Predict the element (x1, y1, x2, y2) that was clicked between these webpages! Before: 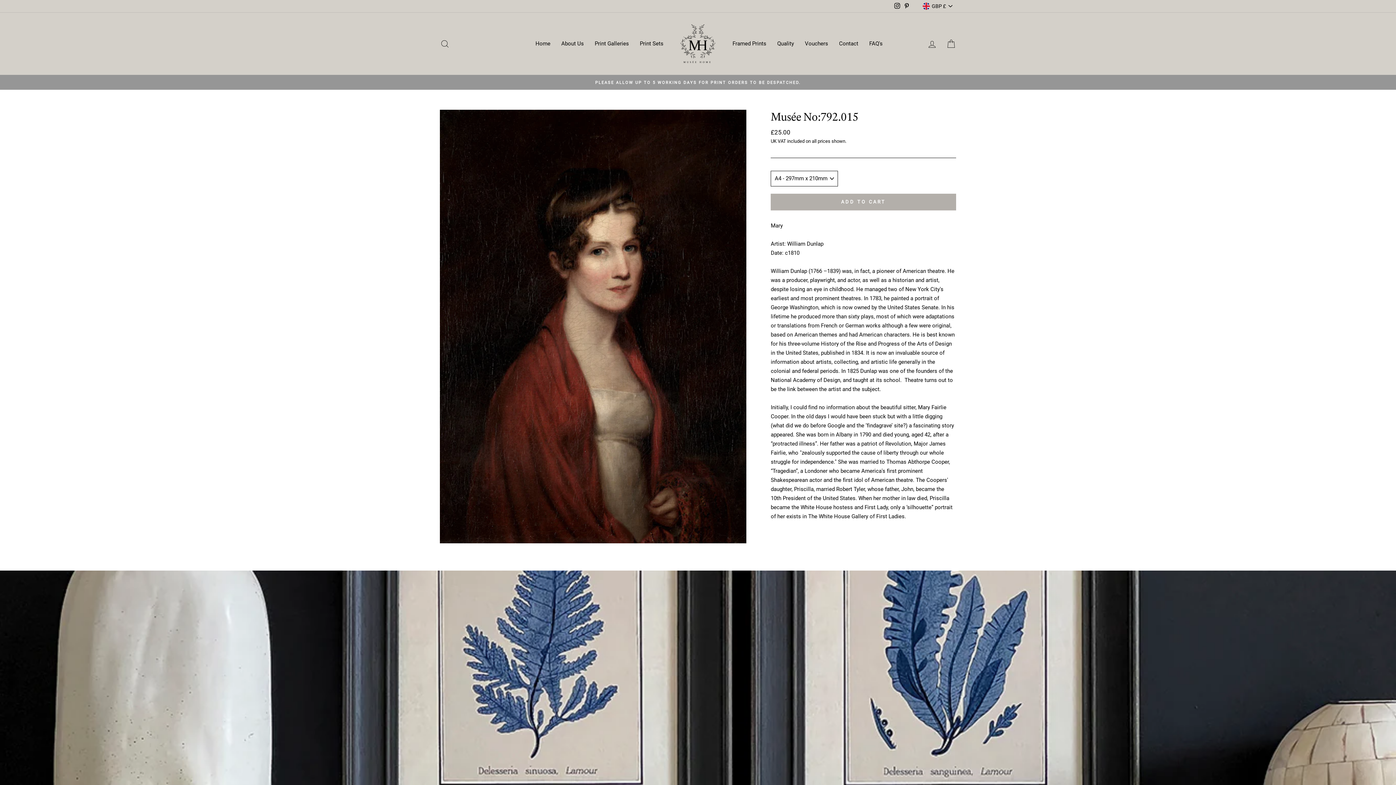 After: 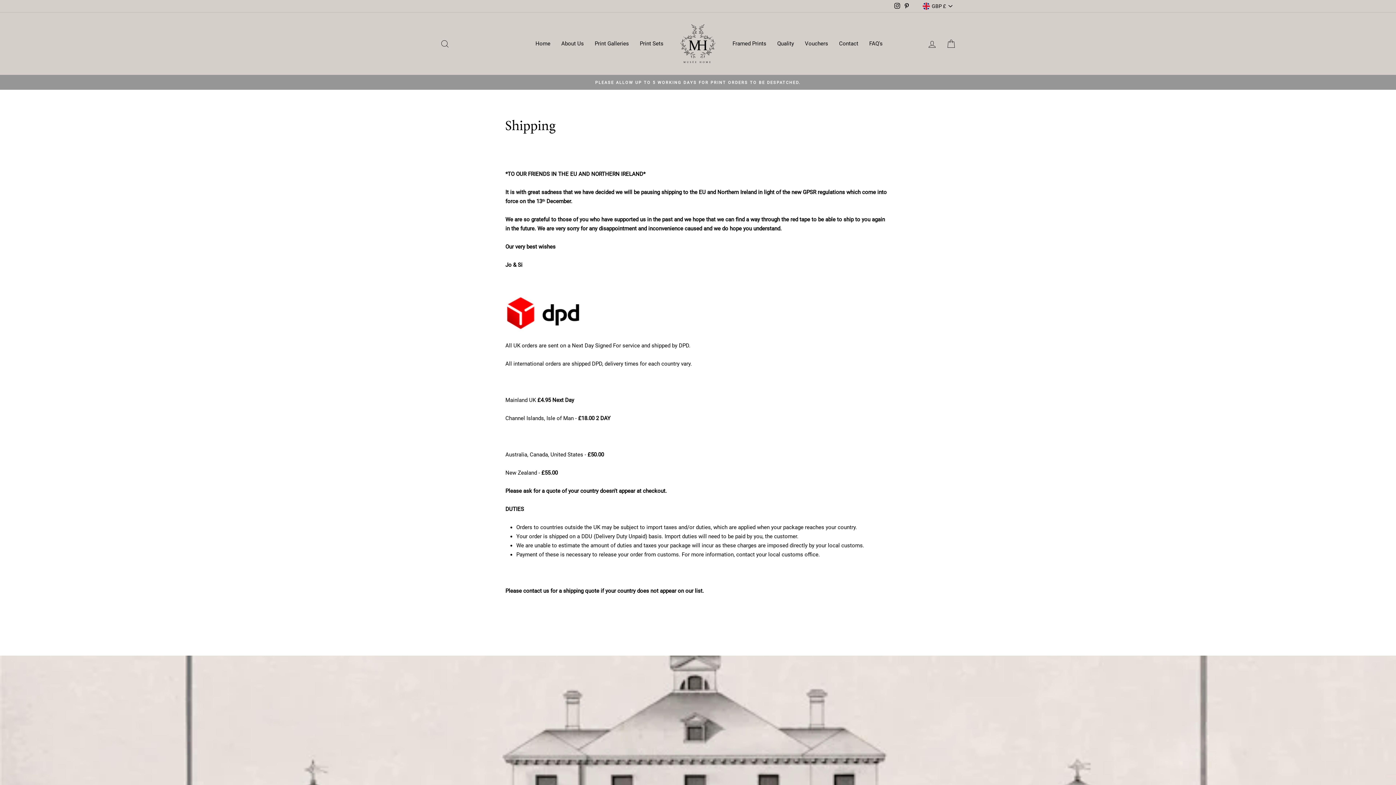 Action: label: PLEASE ALLOW UP TO 5 WORKING DAYS FOR PRINT ORDERS TO BE DESPATCHED. bbox: (441, 78, 954, 86)